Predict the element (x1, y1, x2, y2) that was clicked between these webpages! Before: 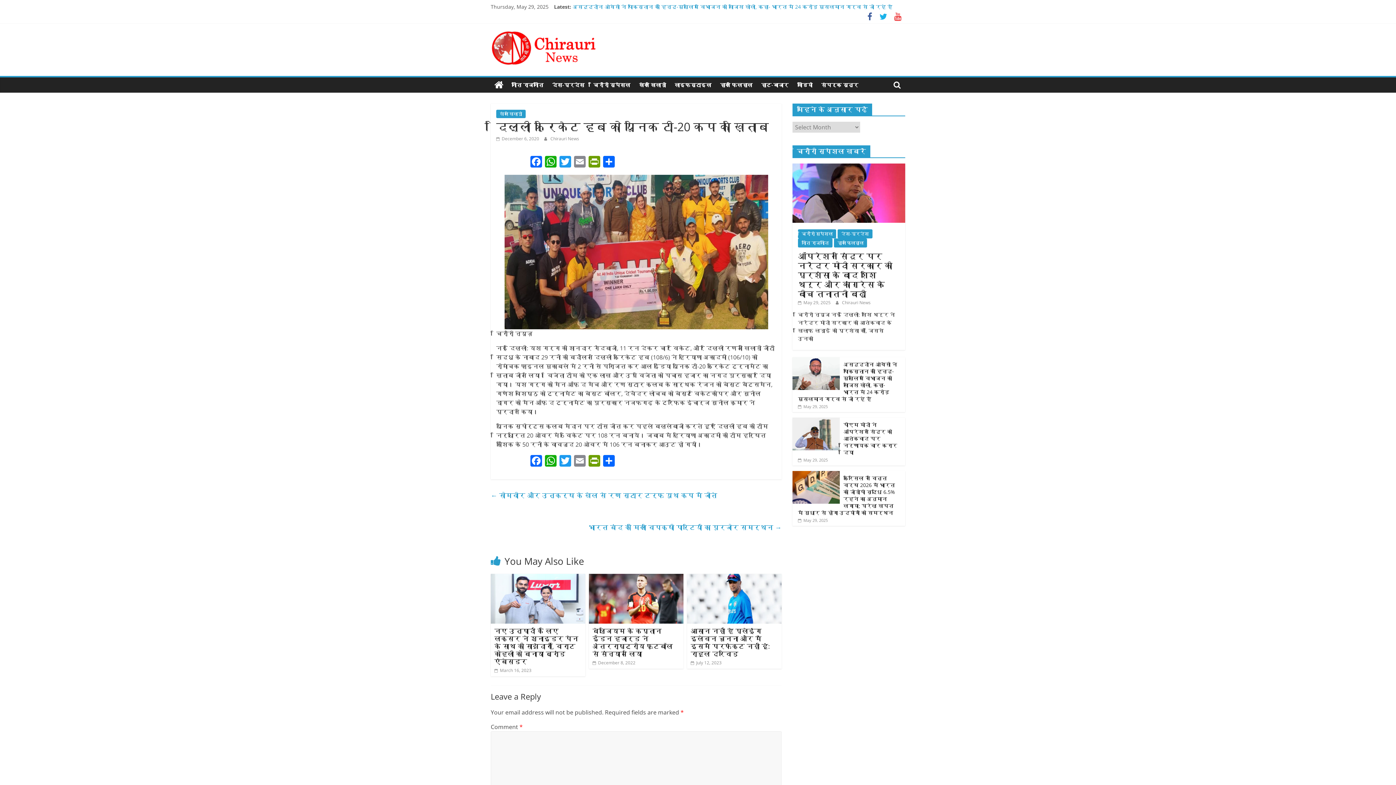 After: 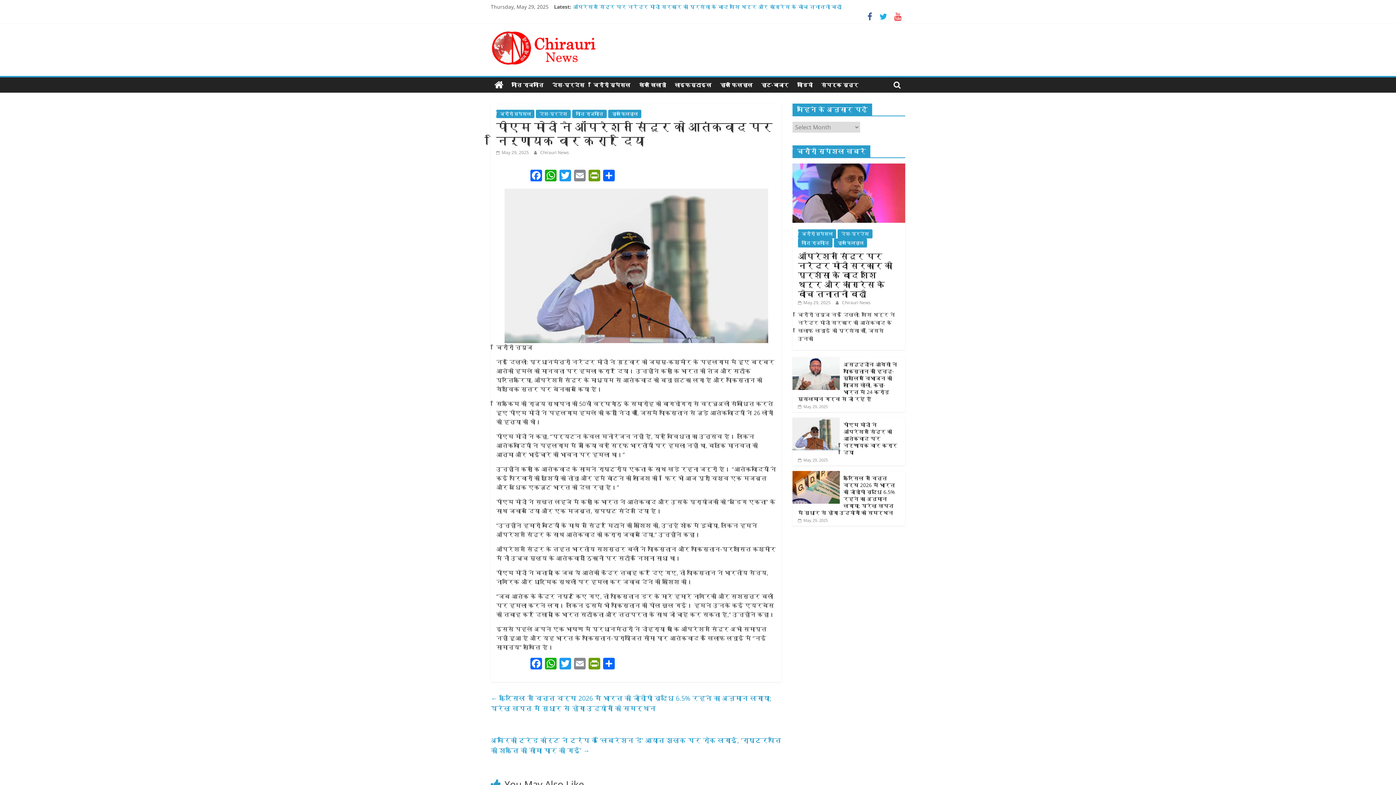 Action: bbox: (843, 421, 897, 455) label: पीएम मोदी ने ऑपरेशन सिंदूर को आतंकवाद पर निर्णायक वार करार दिया